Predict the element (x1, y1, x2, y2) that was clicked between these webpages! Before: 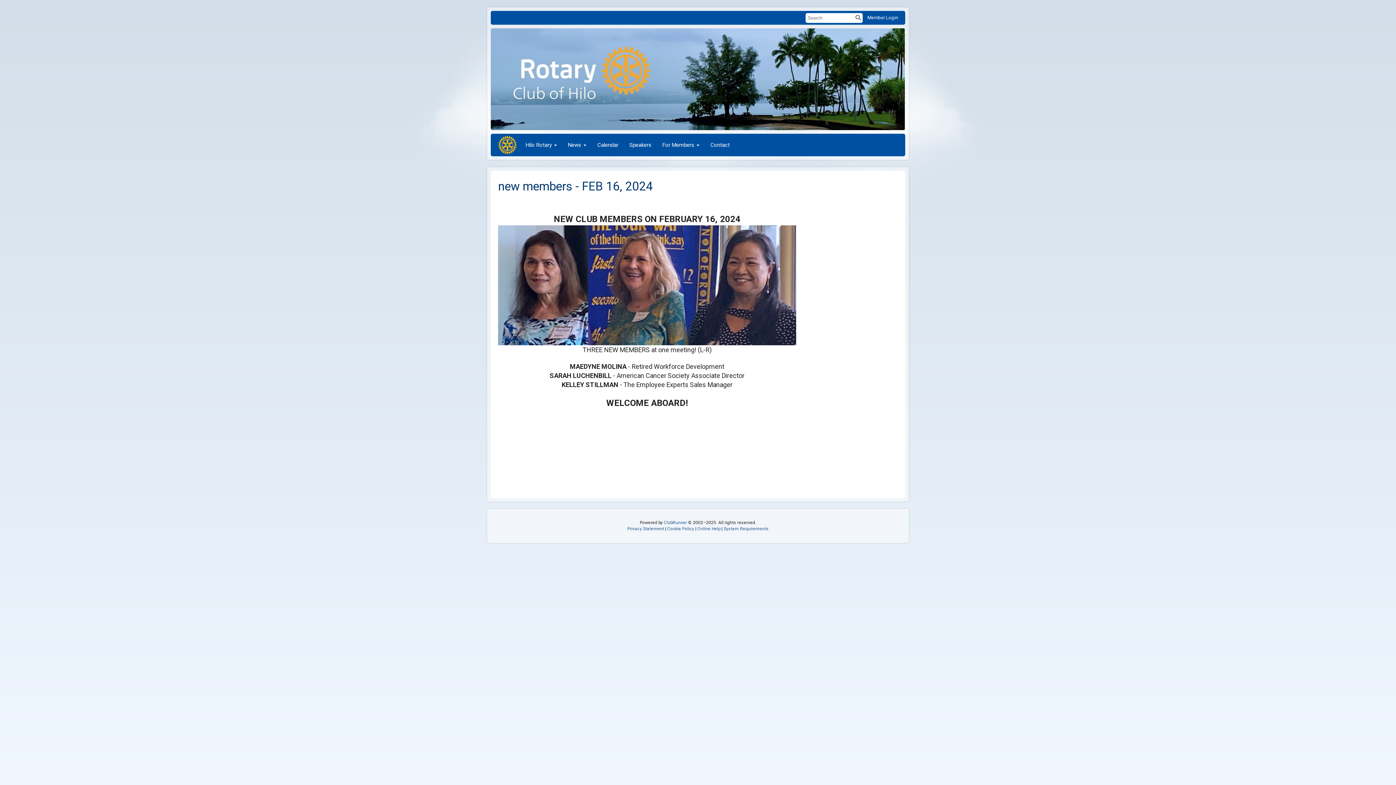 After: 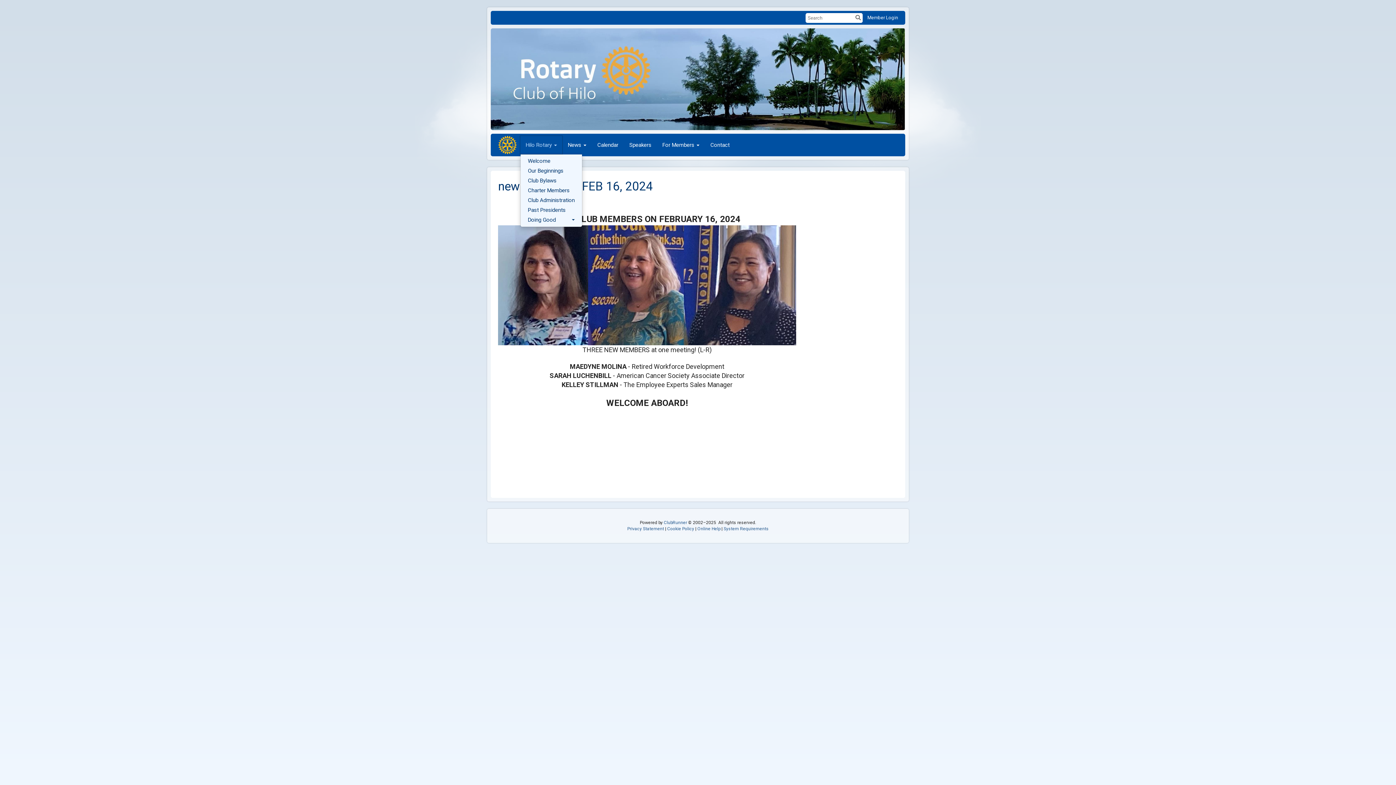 Action: bbox: (520, 136, 562, 154) label: Hilo Rotary